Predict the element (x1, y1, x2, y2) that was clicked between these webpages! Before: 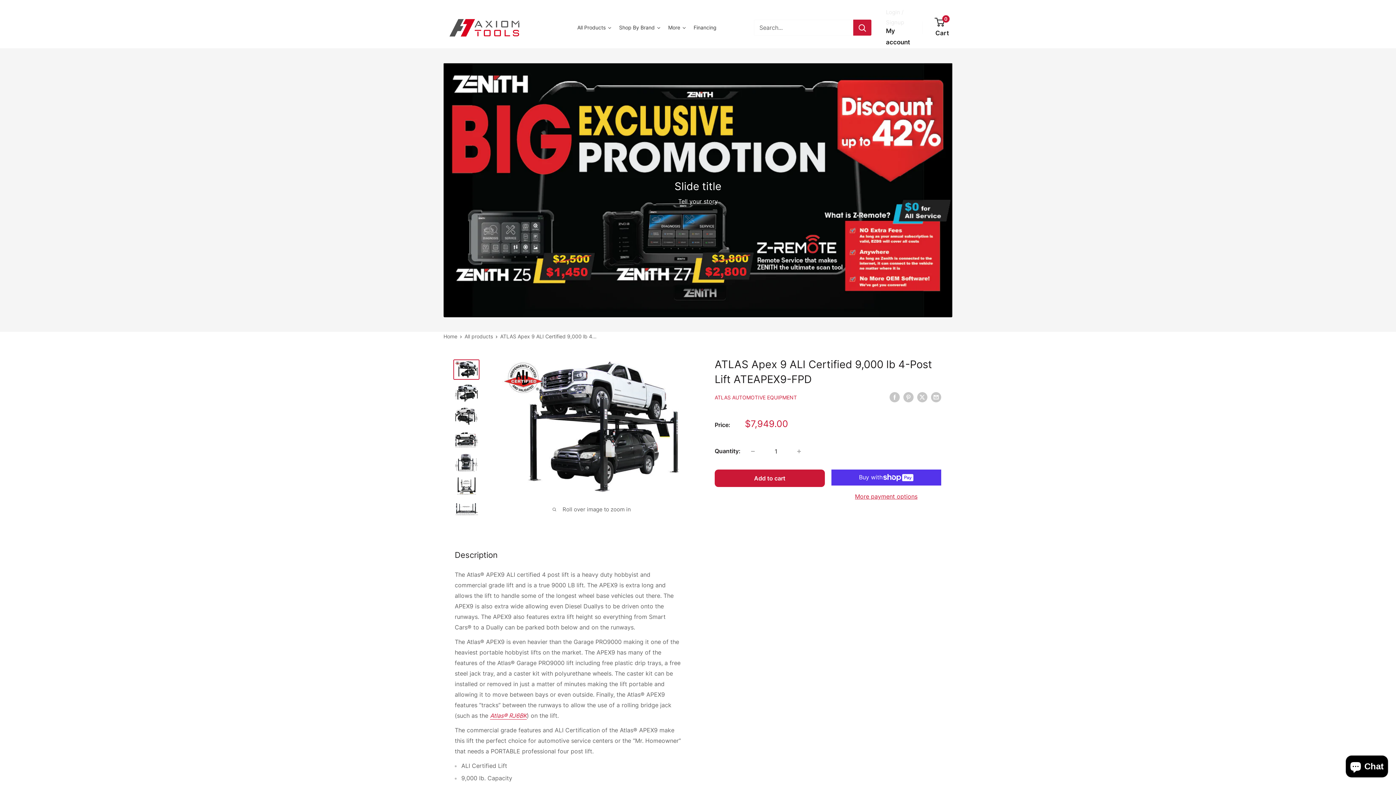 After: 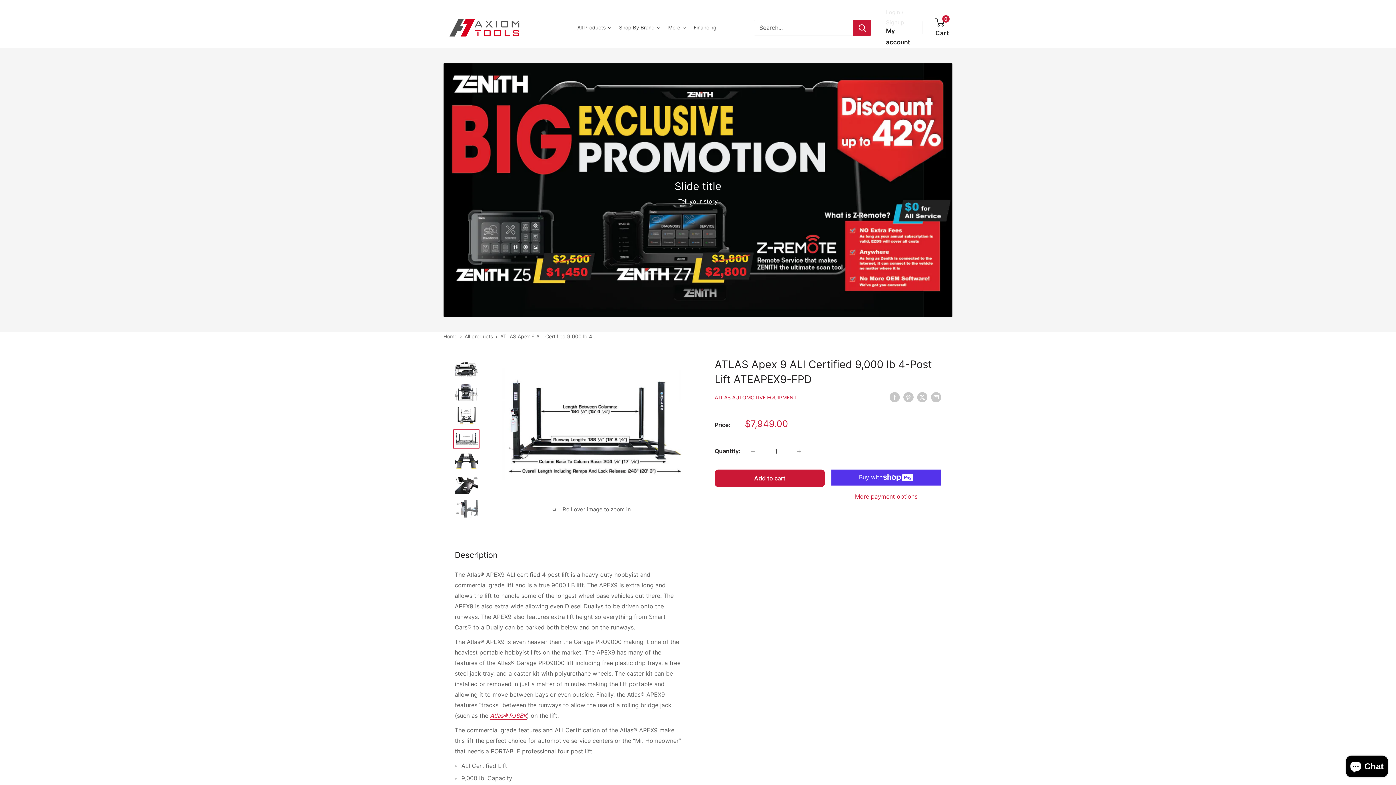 Action: bbox: (453, 499, 479, 519)